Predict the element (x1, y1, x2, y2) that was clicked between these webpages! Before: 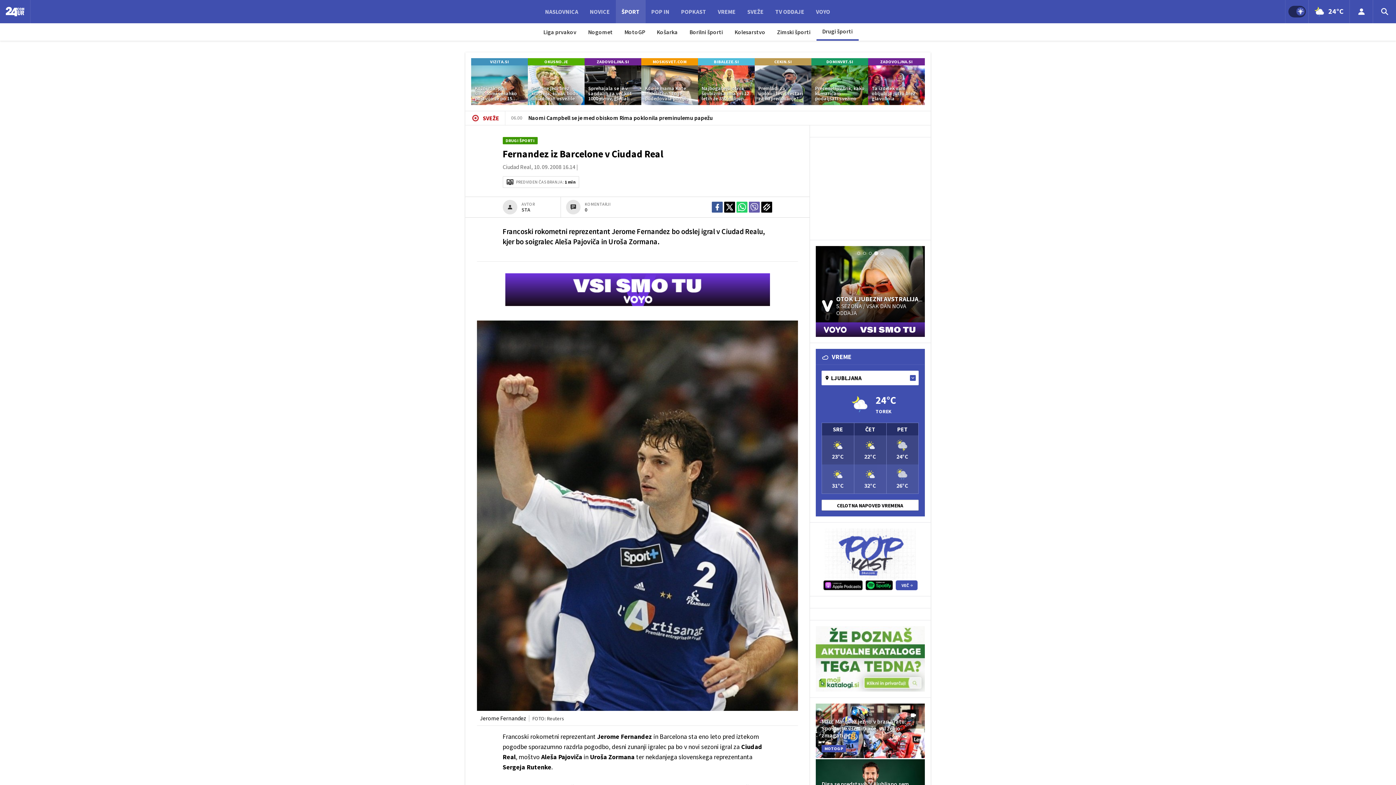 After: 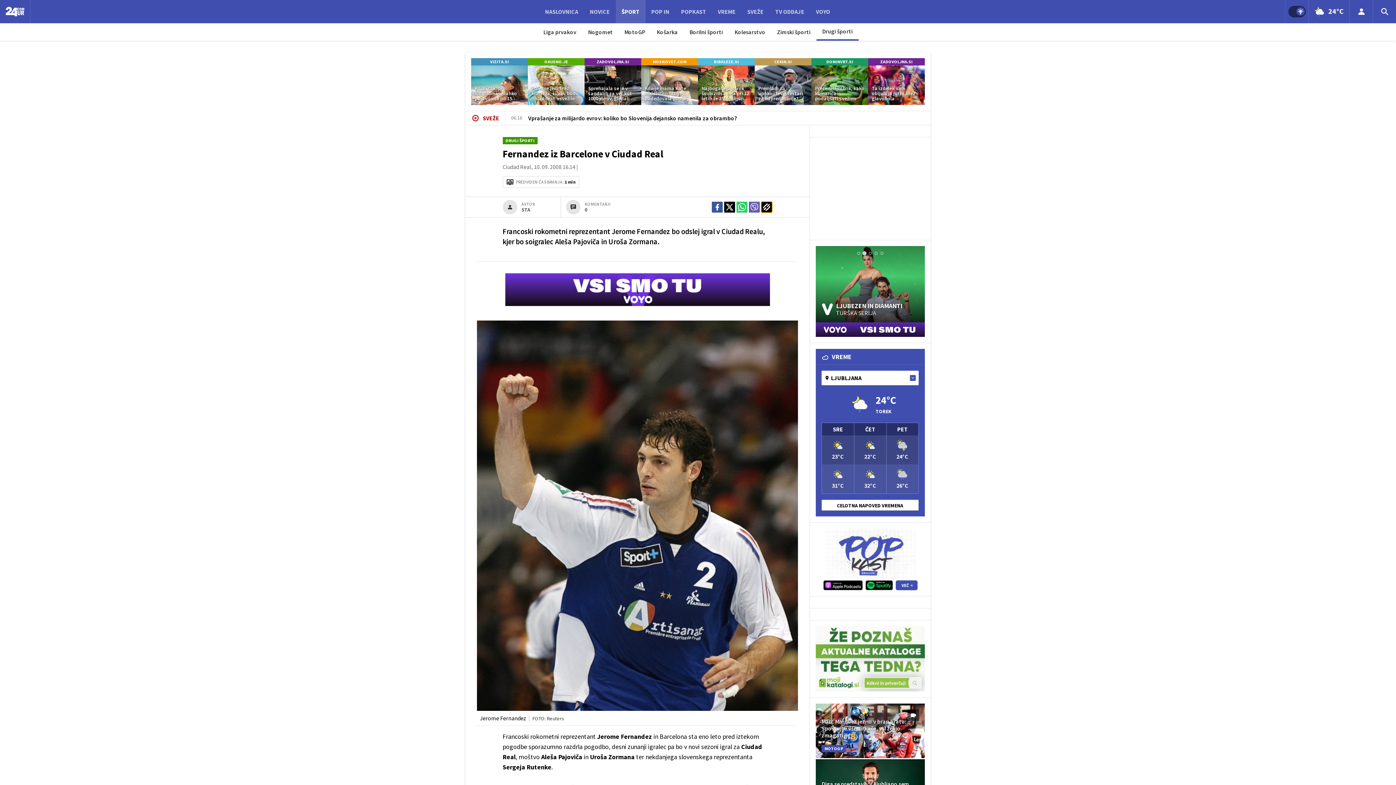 Action: bbox: (761, 201, 772, 212)